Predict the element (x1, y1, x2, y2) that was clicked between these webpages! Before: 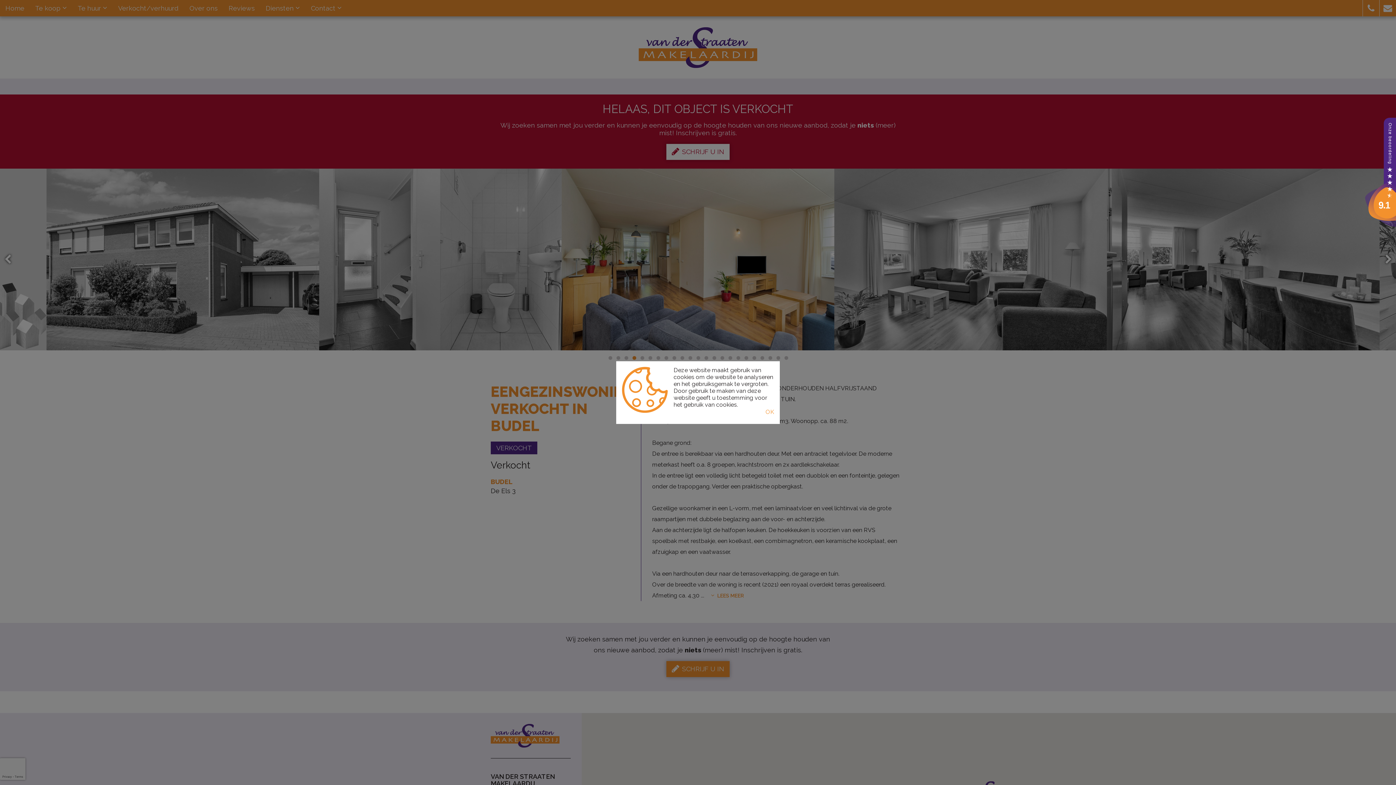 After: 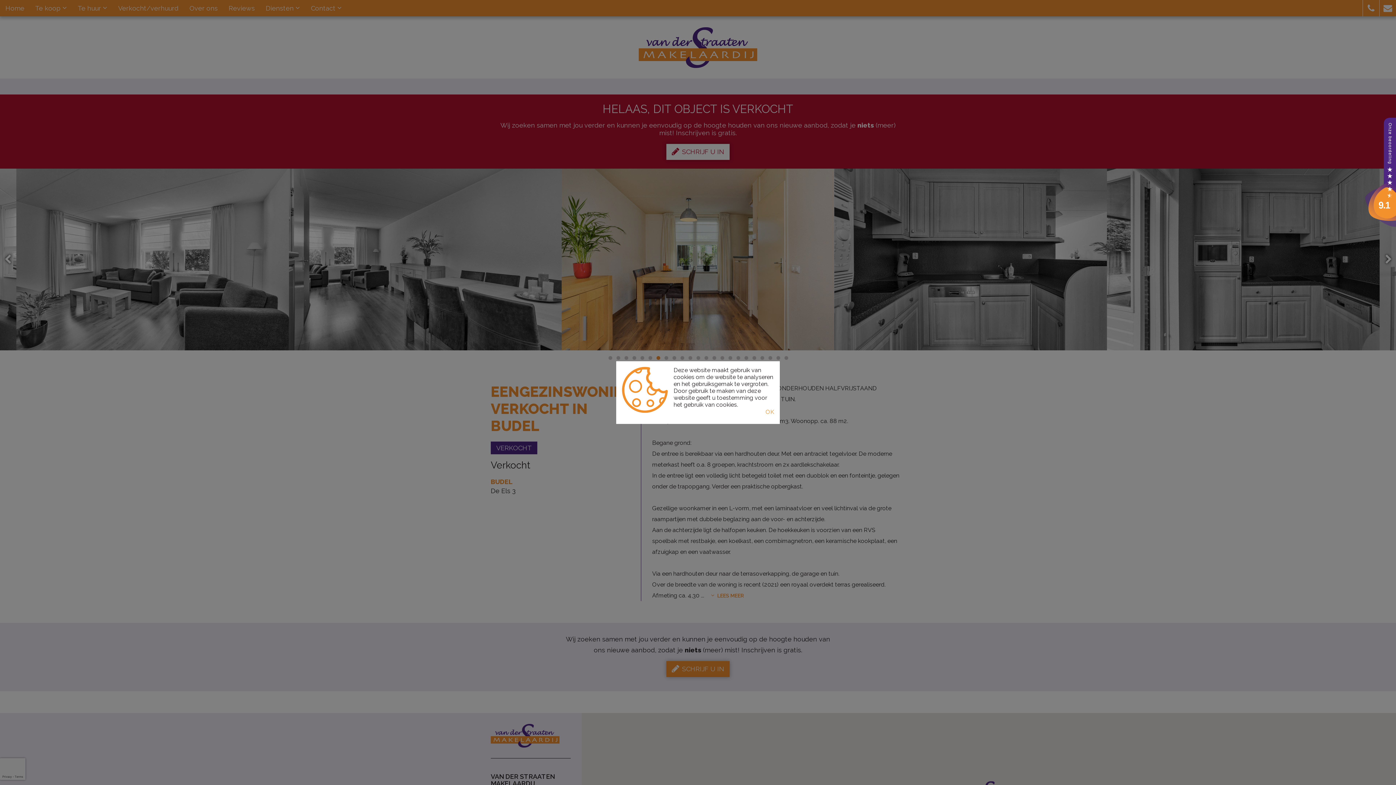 Action: bbox: (1365, 167, 1396, 175)